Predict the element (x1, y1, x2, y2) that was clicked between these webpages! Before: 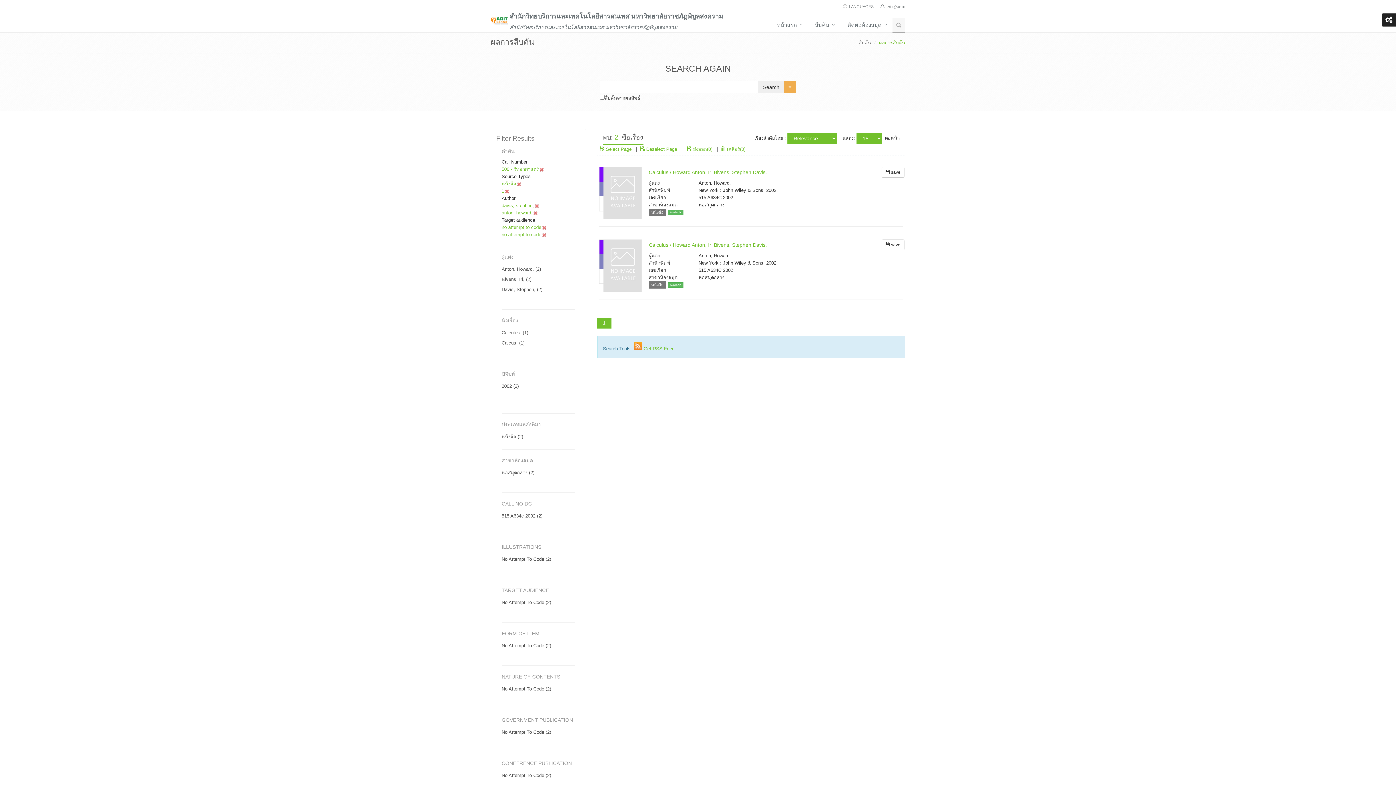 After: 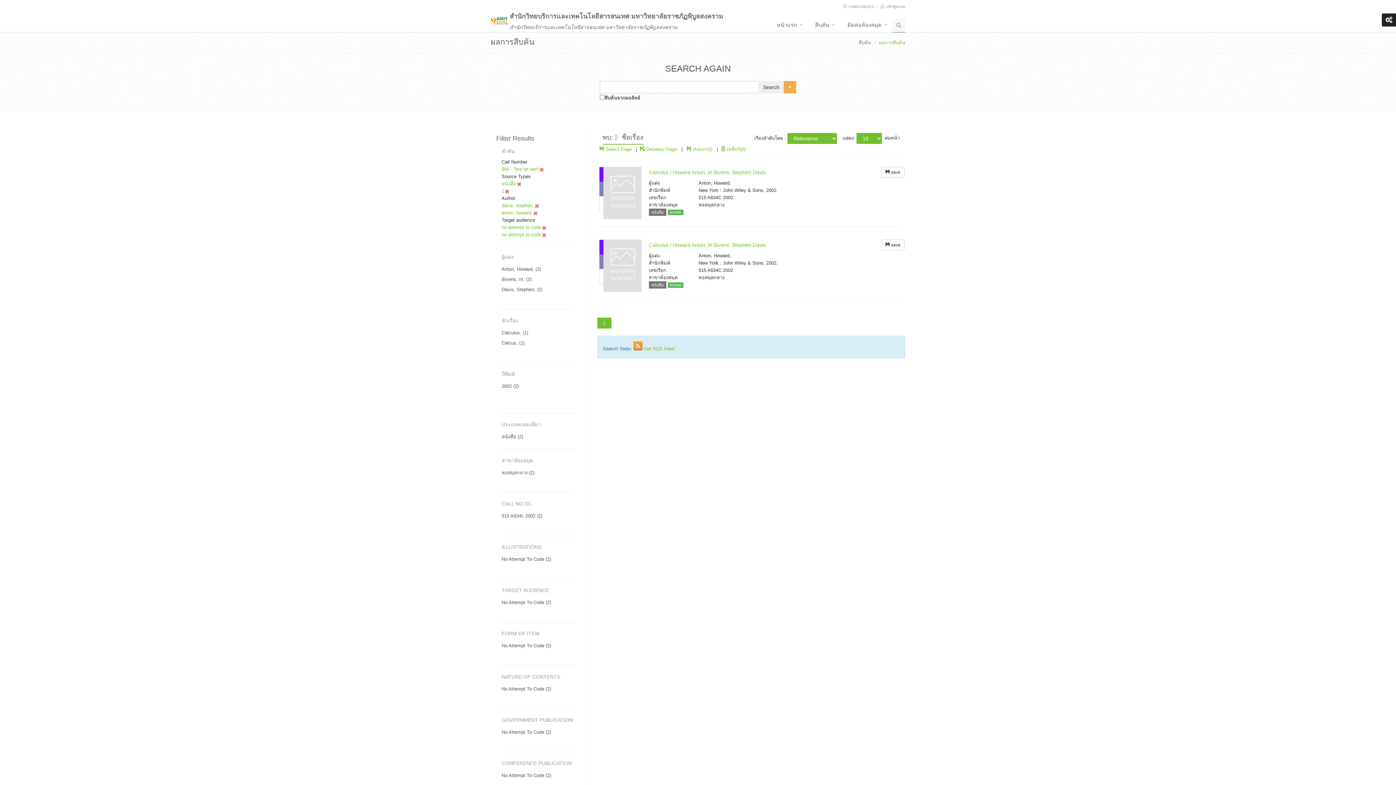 Action: bbox: (490, 129, 540, 147) label: Filter Results